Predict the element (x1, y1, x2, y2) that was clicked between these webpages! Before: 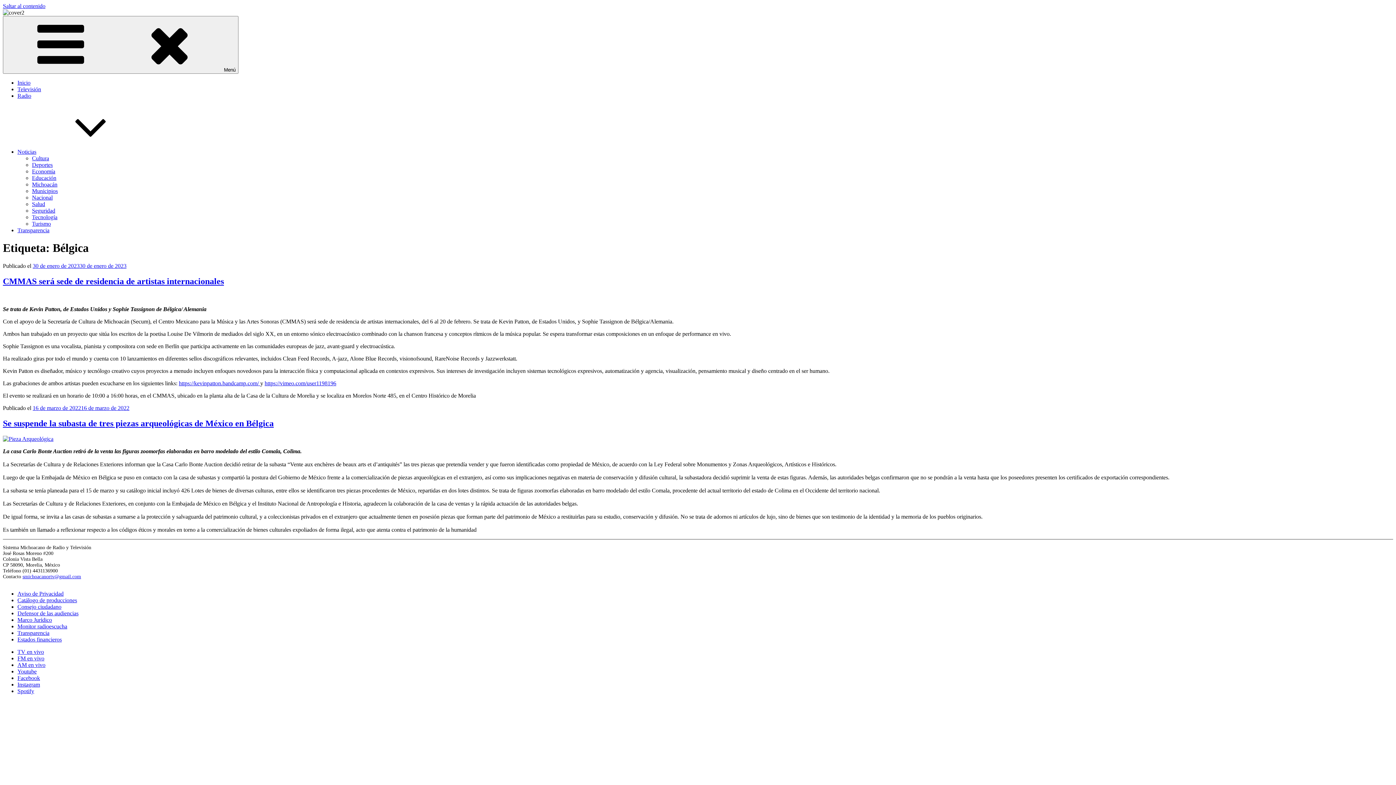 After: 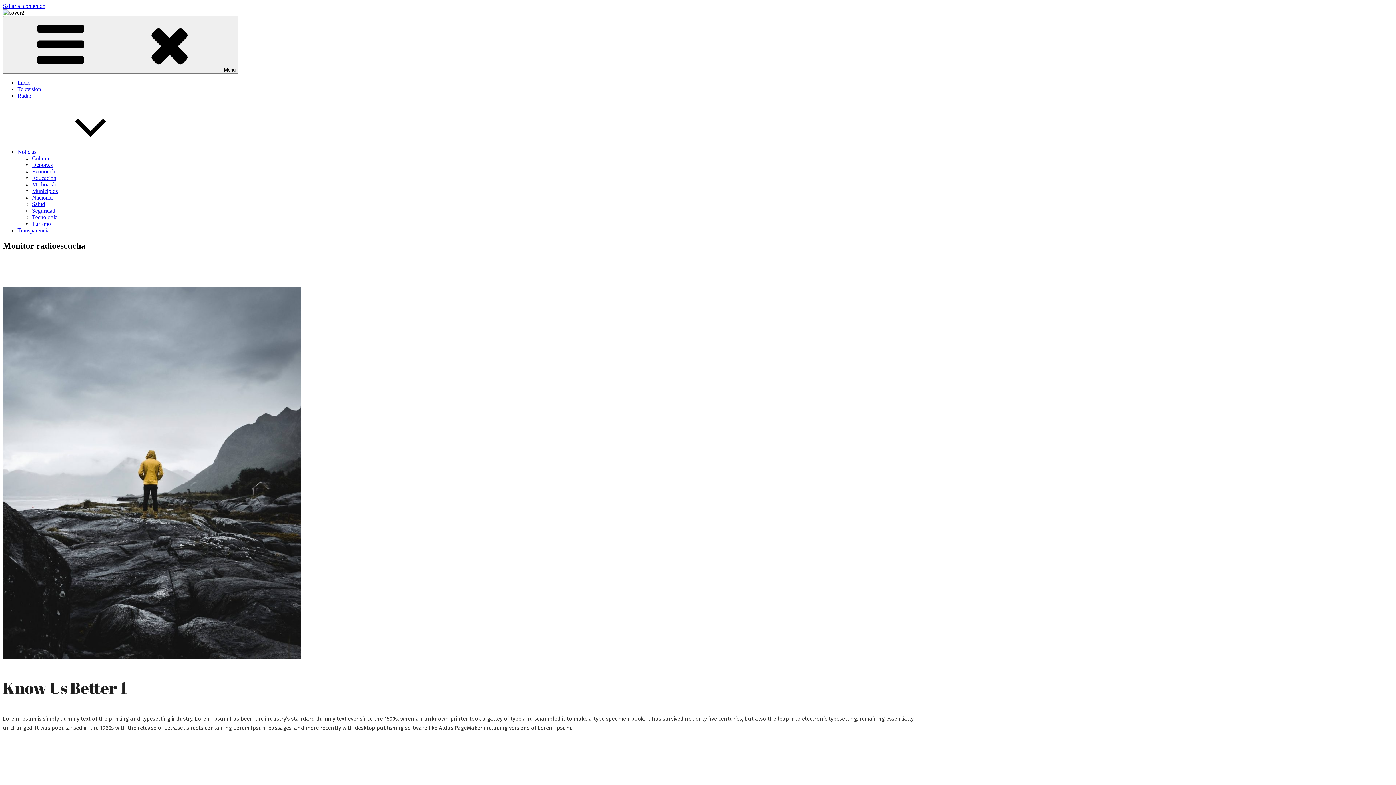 Action: label: Monitor radioescucha bbox: (17, 623, 67, 629)